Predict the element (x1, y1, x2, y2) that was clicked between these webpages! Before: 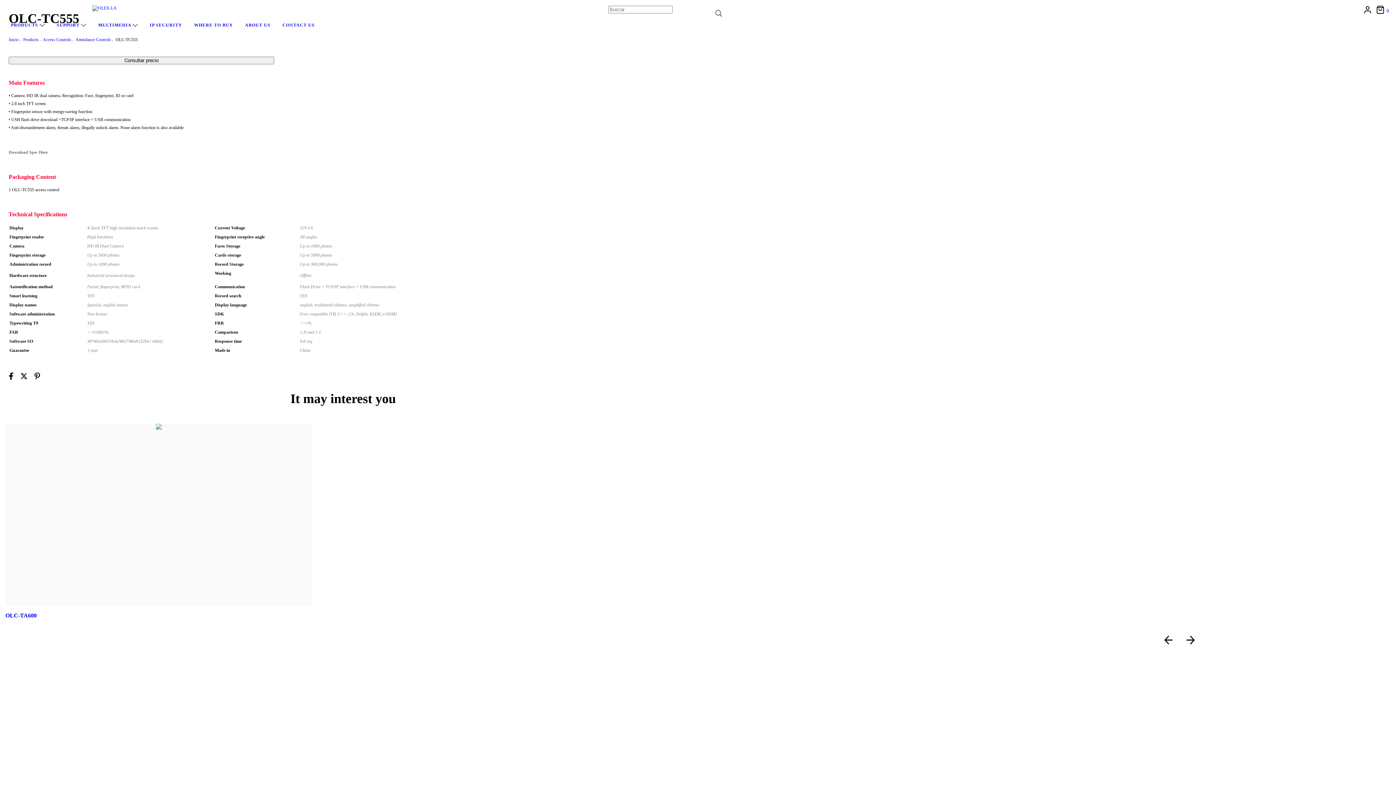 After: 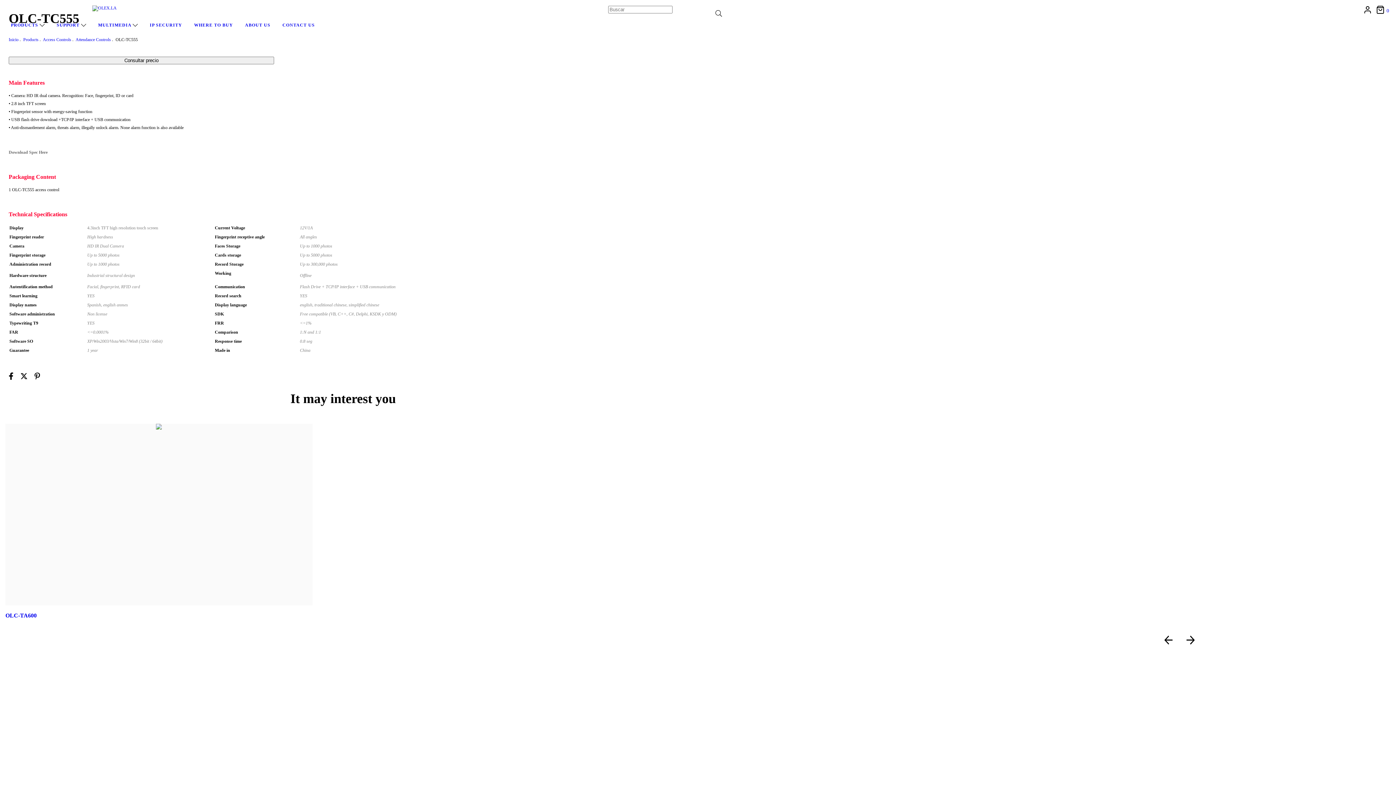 Action: label: Download Spec Here bbox: (8, 149, 47, 154)